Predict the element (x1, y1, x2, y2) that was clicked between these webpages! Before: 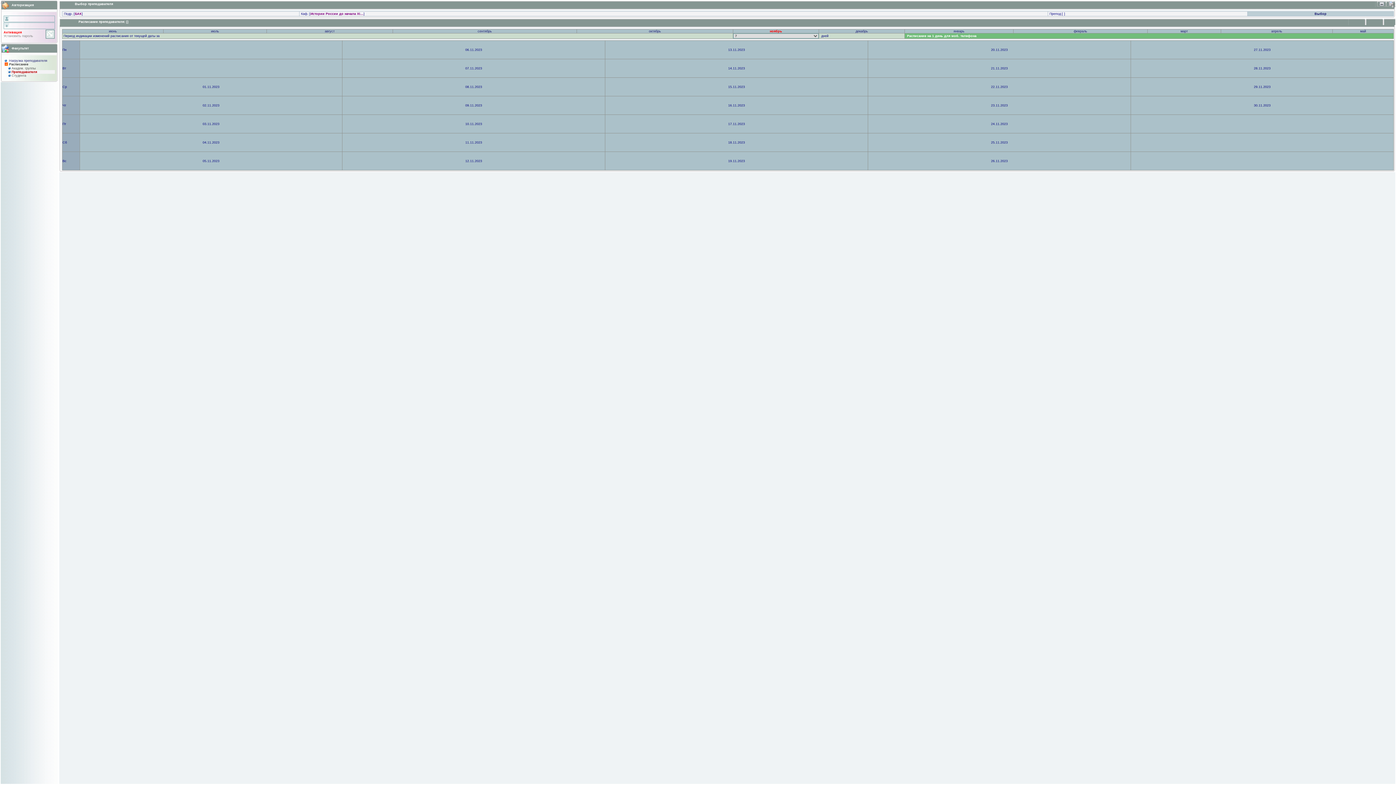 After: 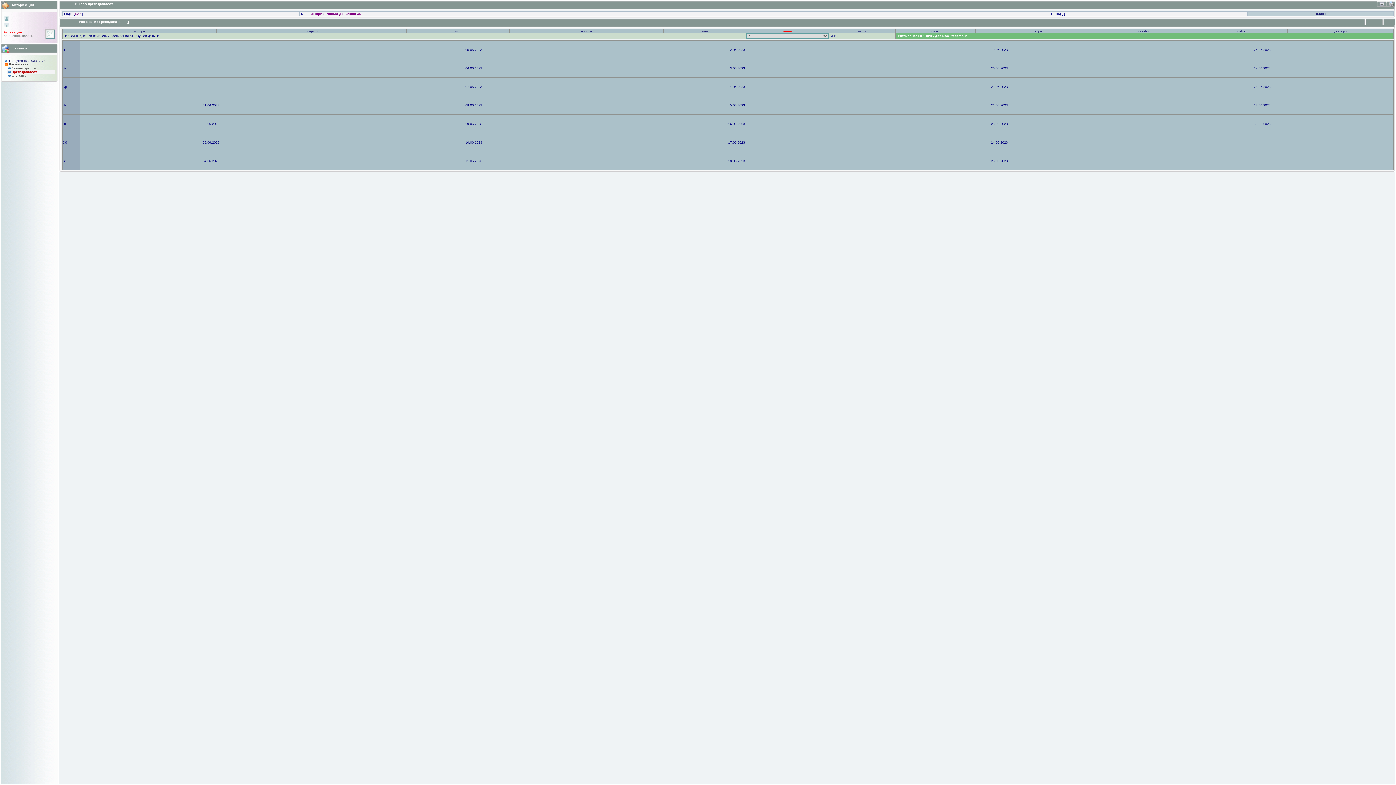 Action: label: июнь bbox: (108, 29, 116, 33)